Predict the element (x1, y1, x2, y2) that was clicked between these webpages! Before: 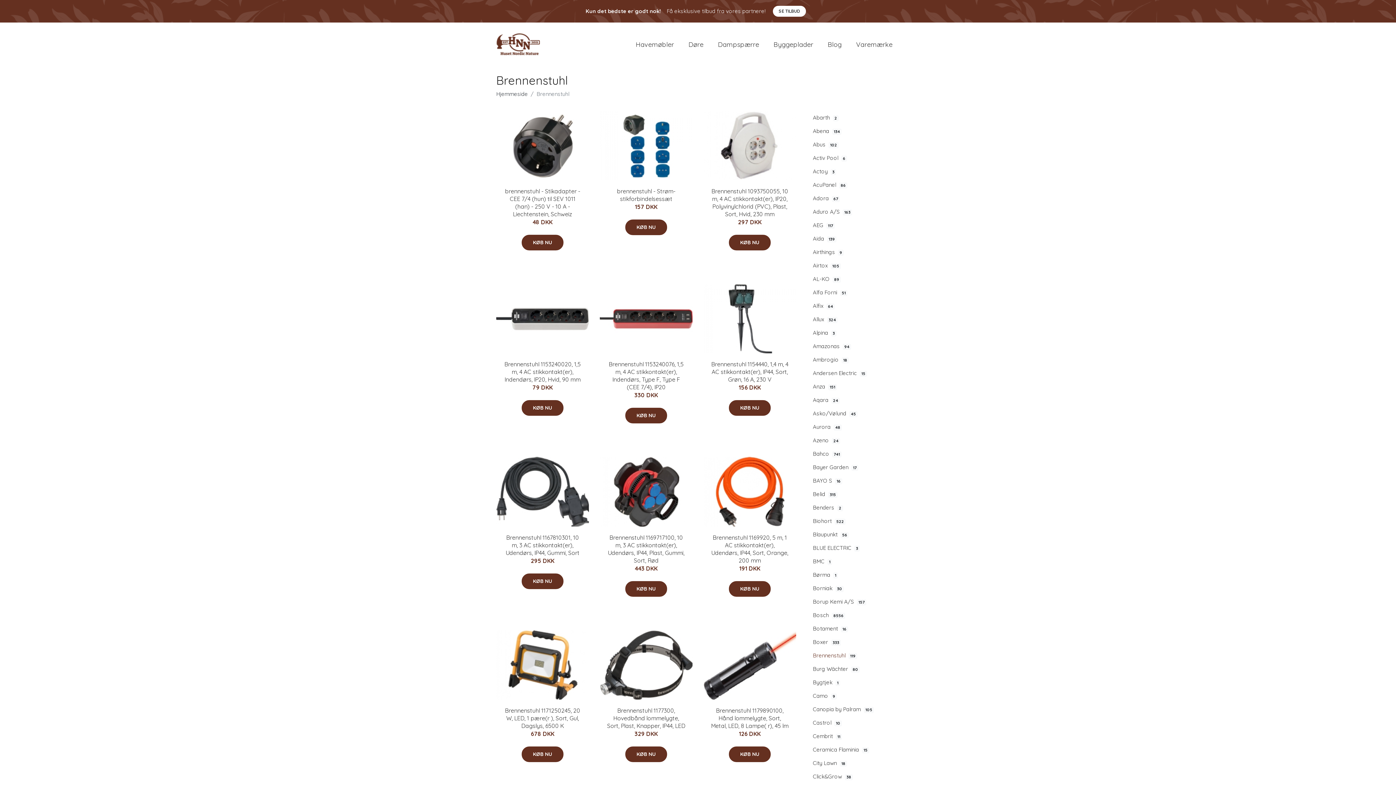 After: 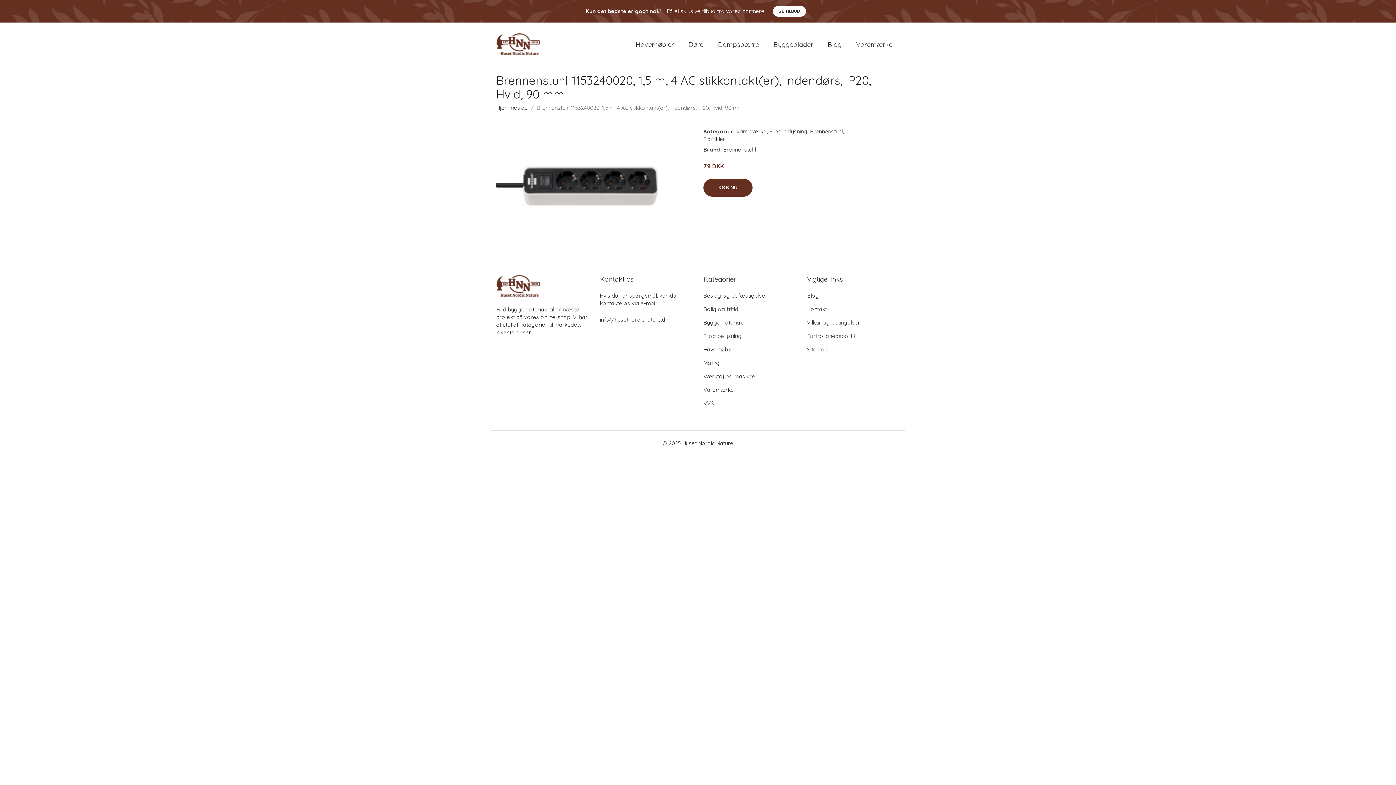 Action: bbox: (496, 284, 589, 353)